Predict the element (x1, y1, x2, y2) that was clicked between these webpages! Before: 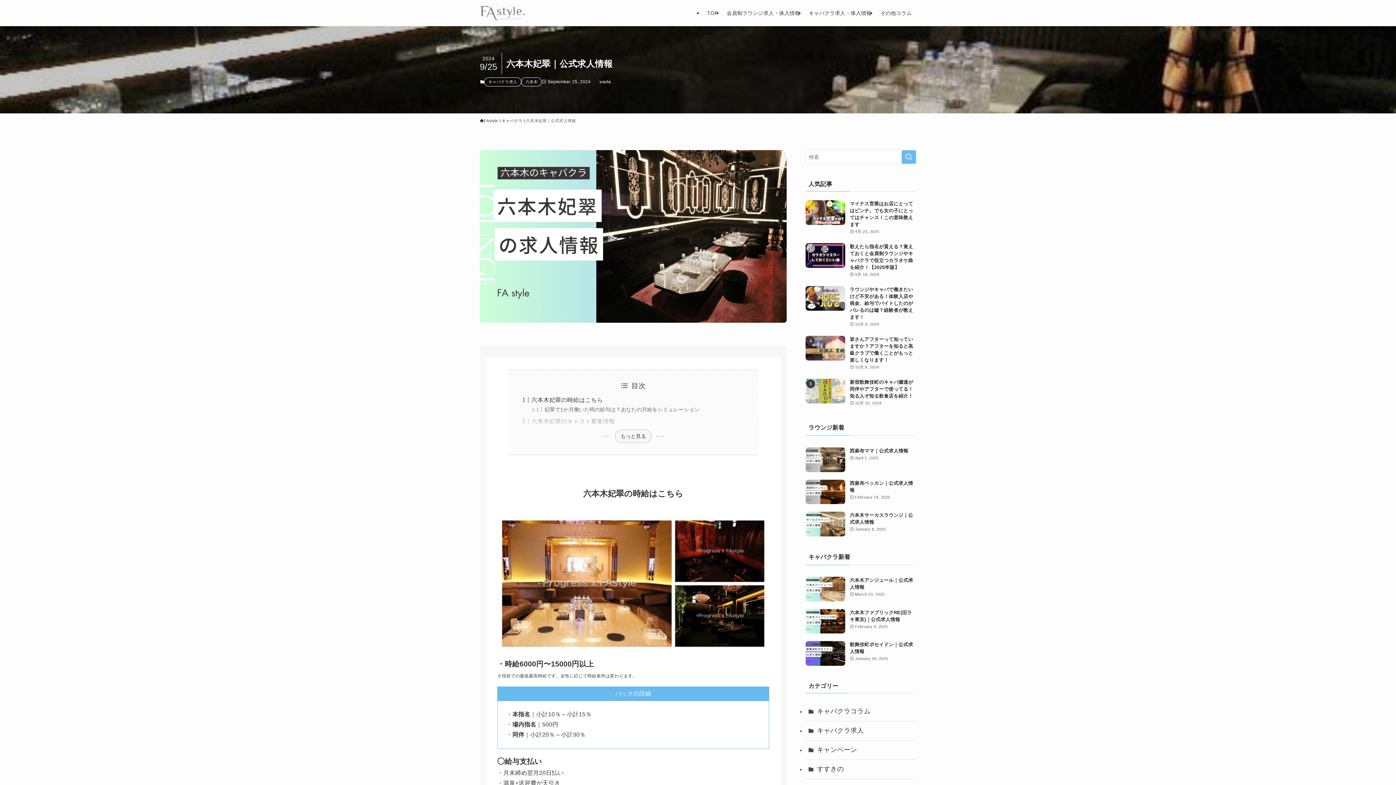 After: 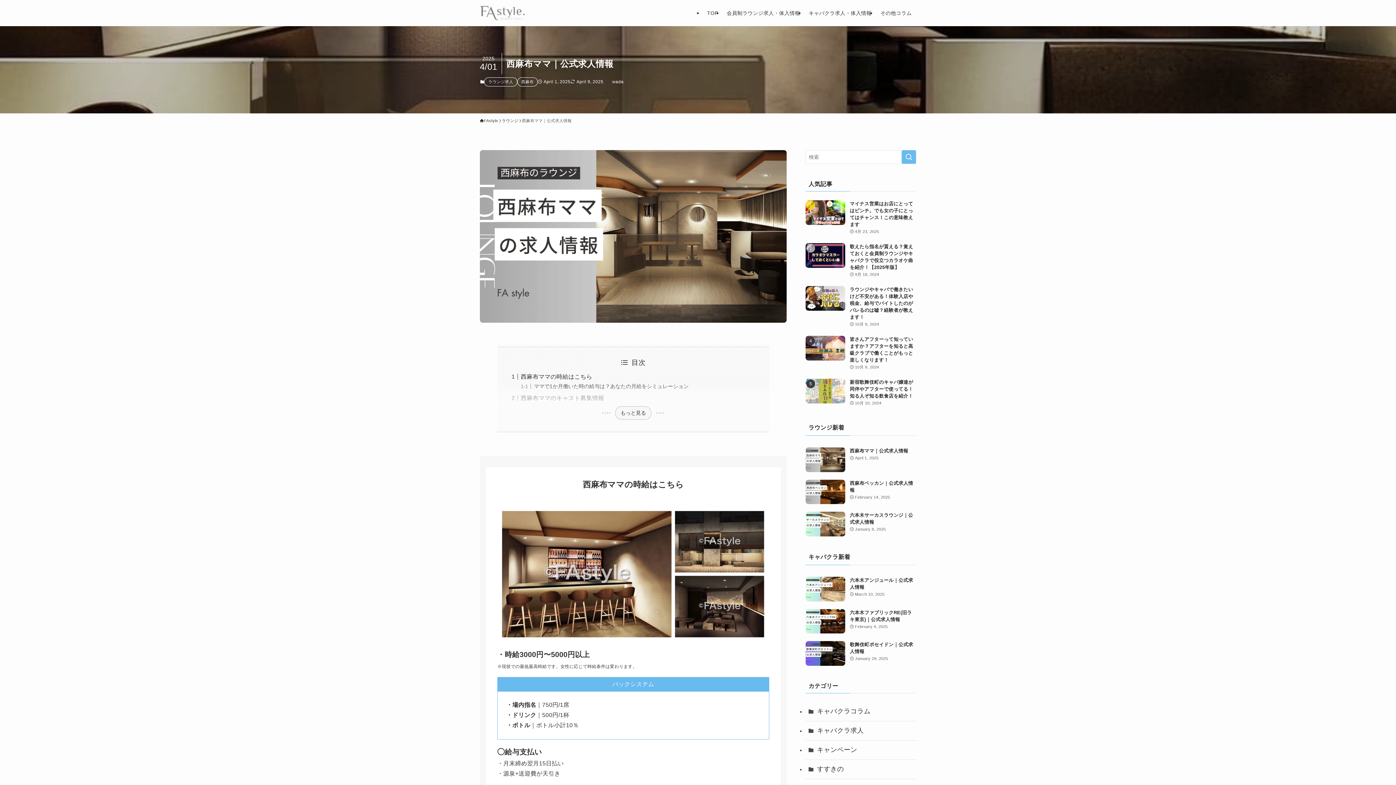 Action: bbox: (805, 447, 916, 472) label: 西麻布ママ｜公式求人情報
April 1, 2025